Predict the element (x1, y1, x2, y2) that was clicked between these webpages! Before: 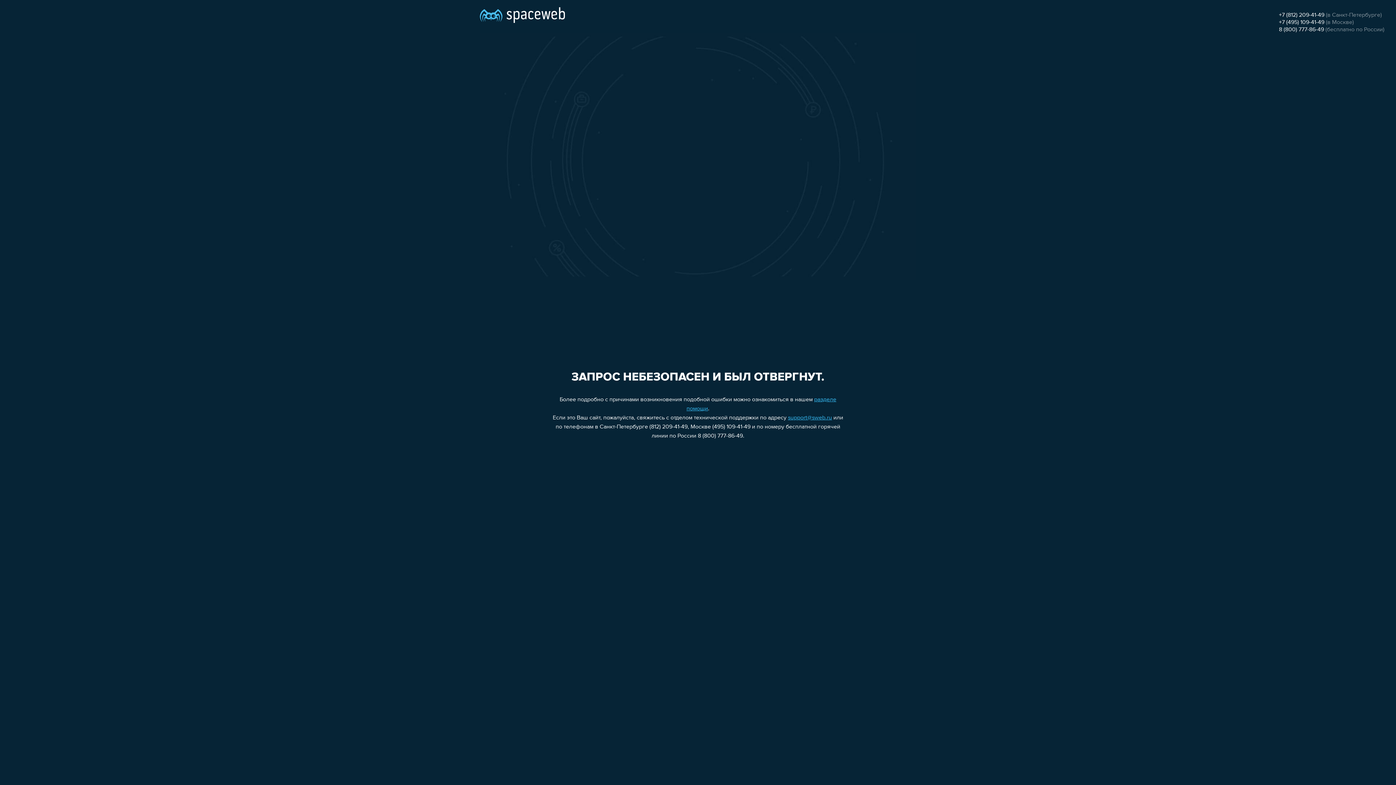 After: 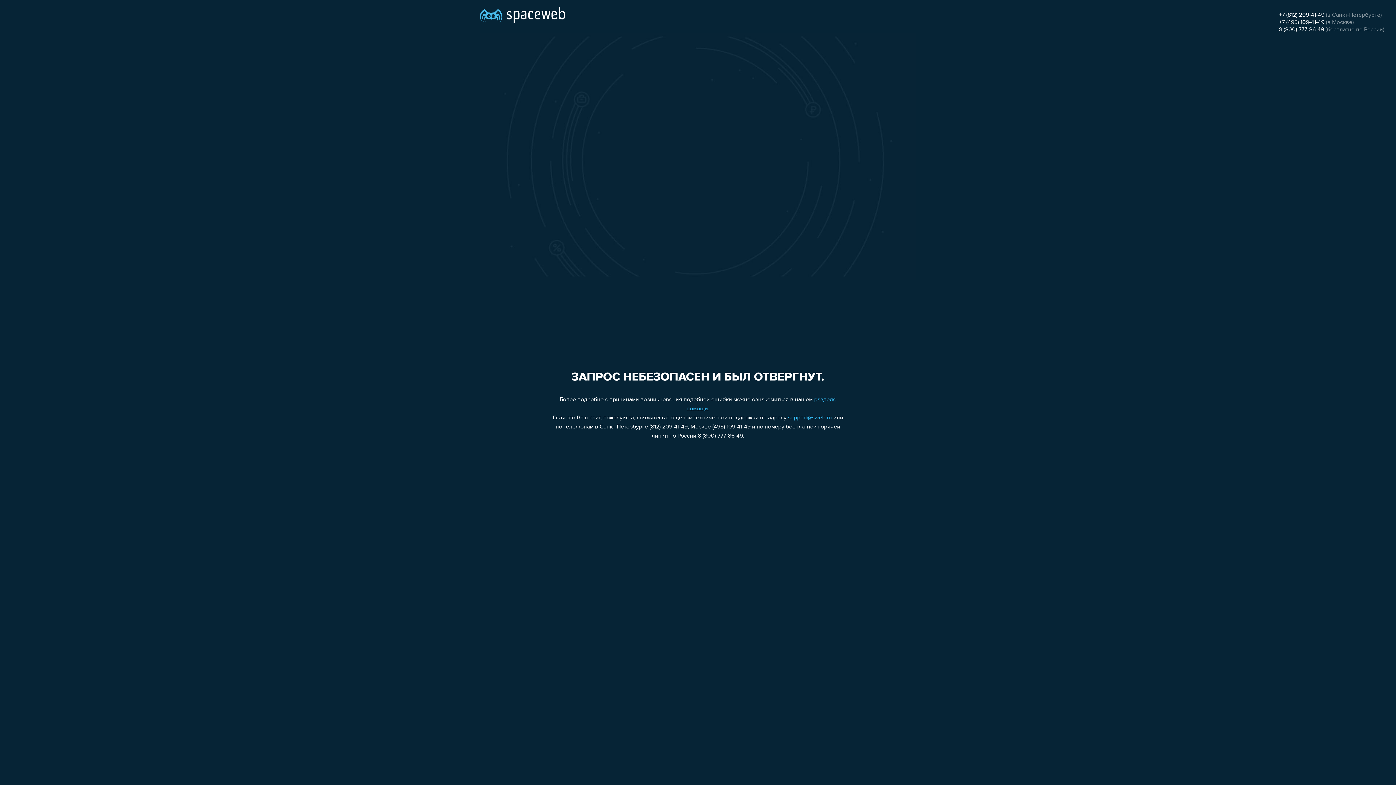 Action: label: +7 (812) 209-41-49 bbox: (1279, 12, 1324, 18)